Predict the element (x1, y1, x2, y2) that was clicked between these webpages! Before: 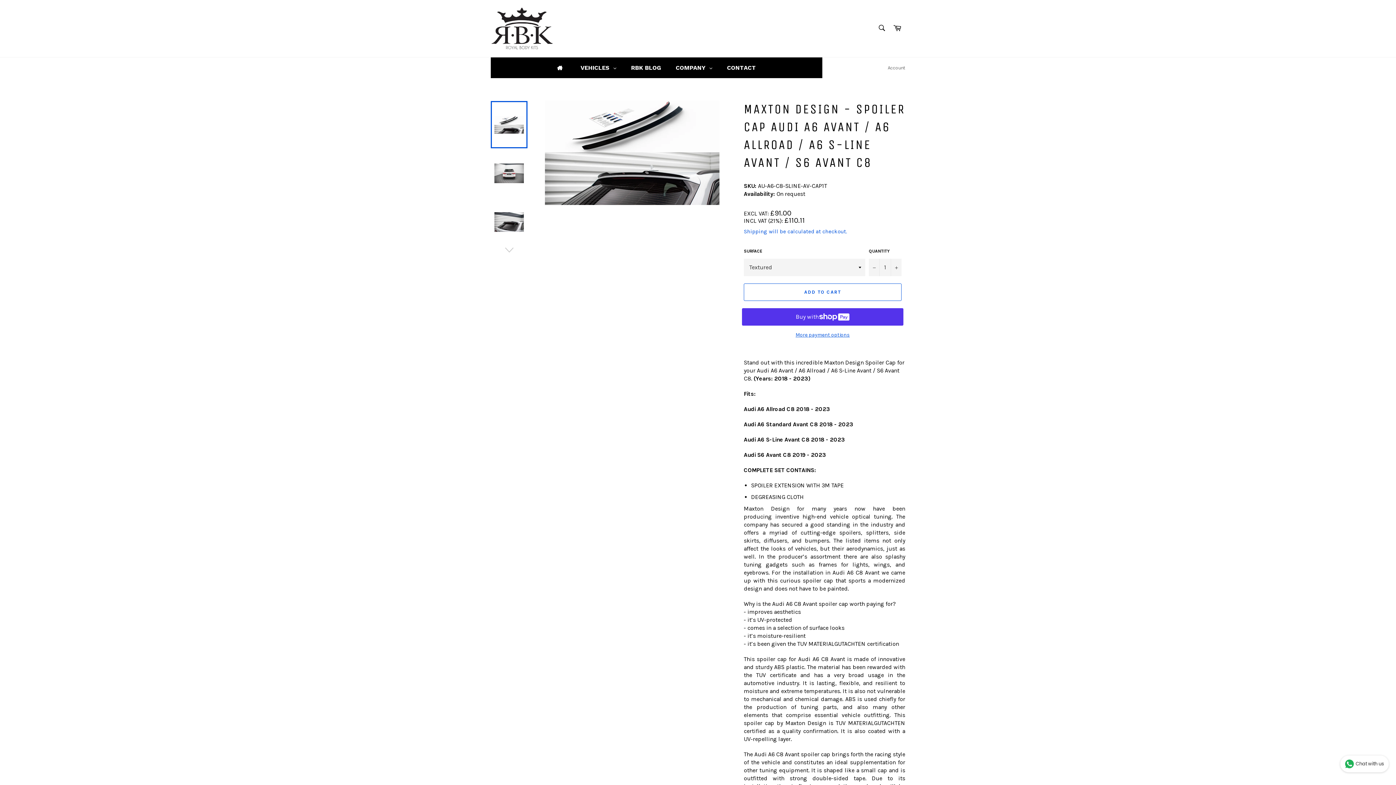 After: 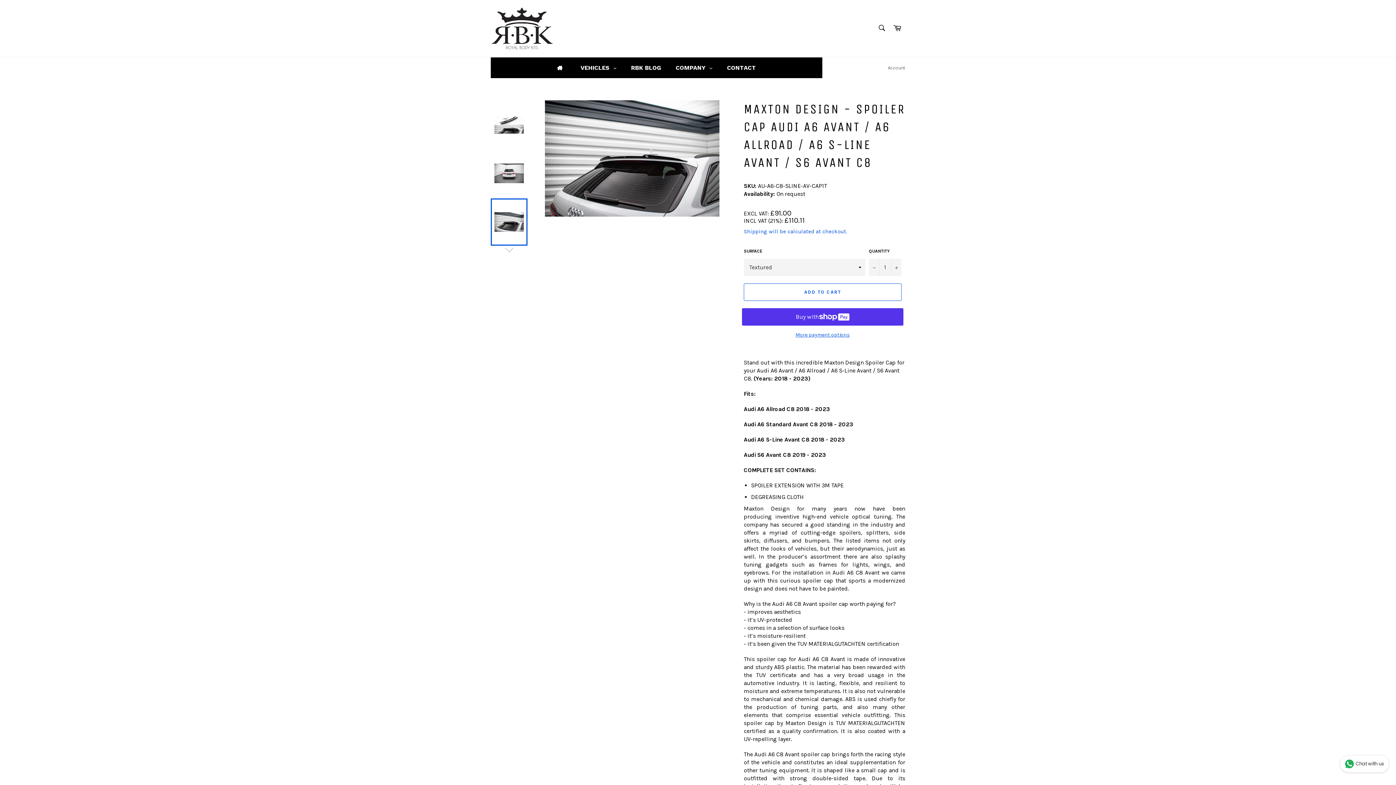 Action: bbox: (490, 198, 527, 245)